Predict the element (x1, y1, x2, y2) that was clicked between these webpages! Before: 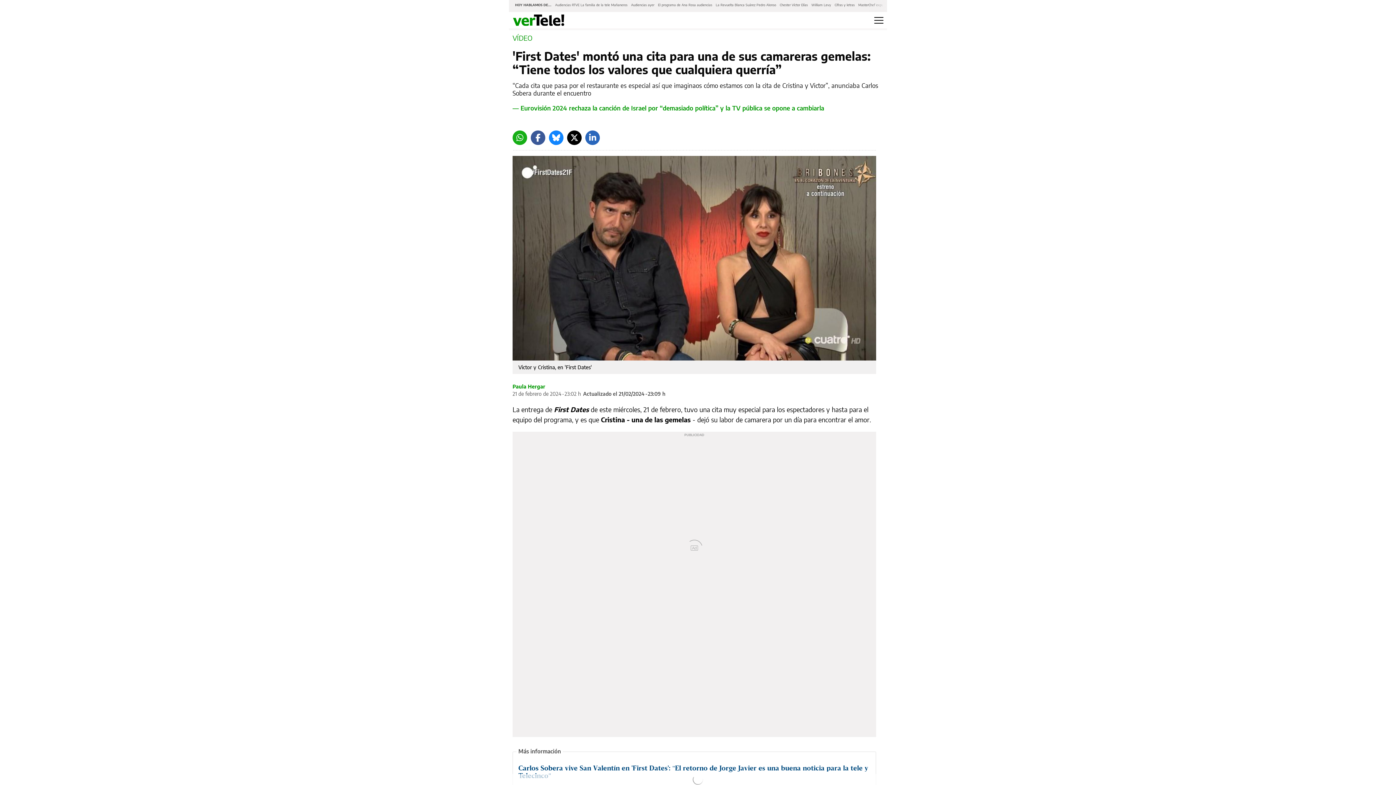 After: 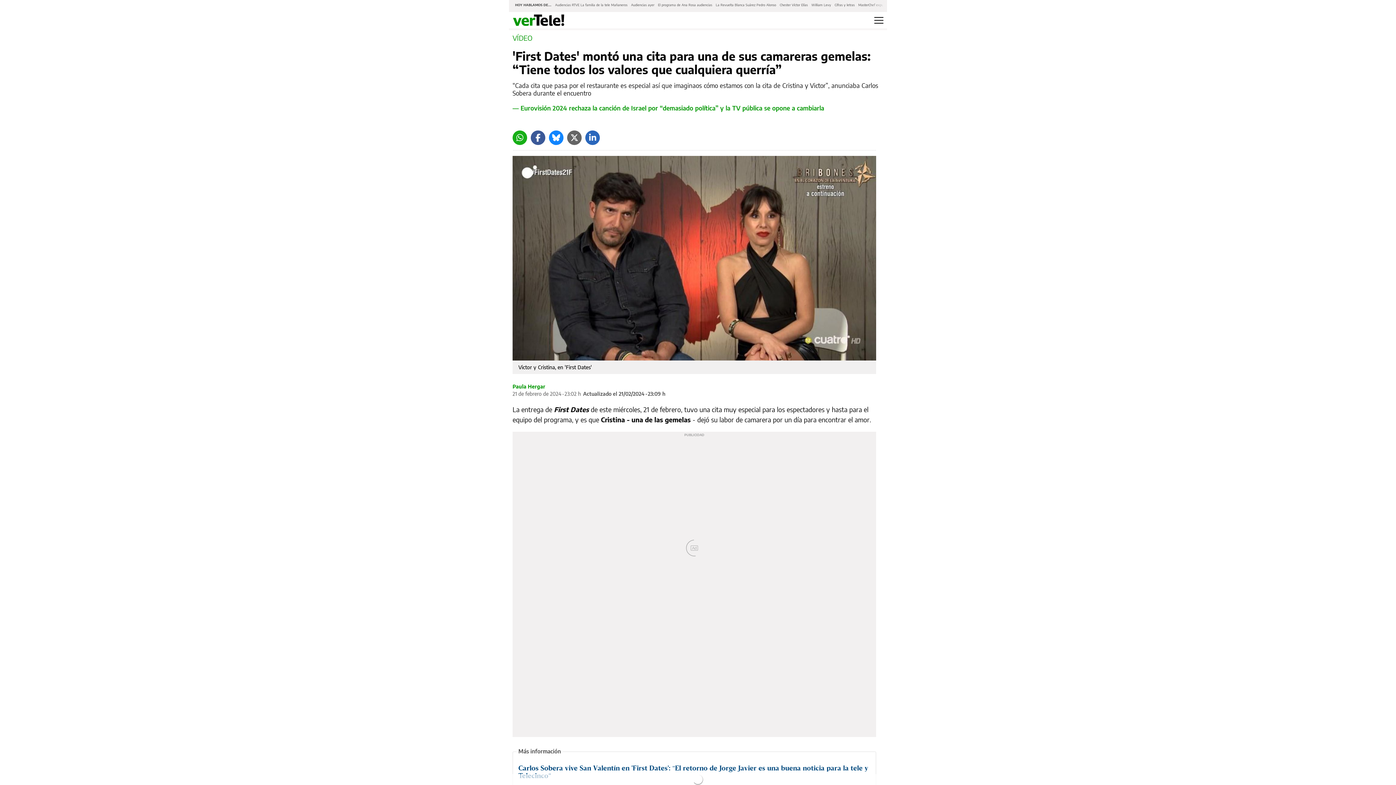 Action: bbox: (567, 130, 581, 145)